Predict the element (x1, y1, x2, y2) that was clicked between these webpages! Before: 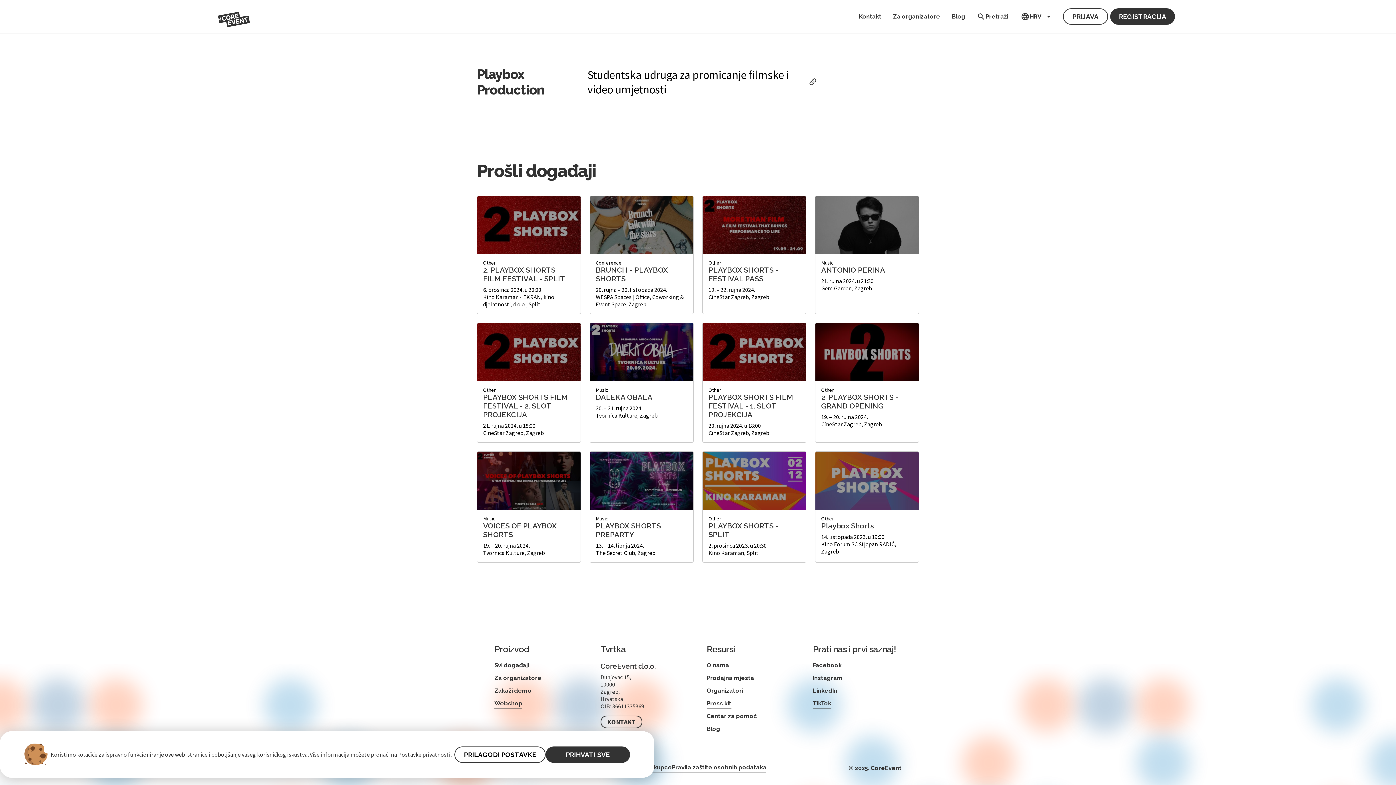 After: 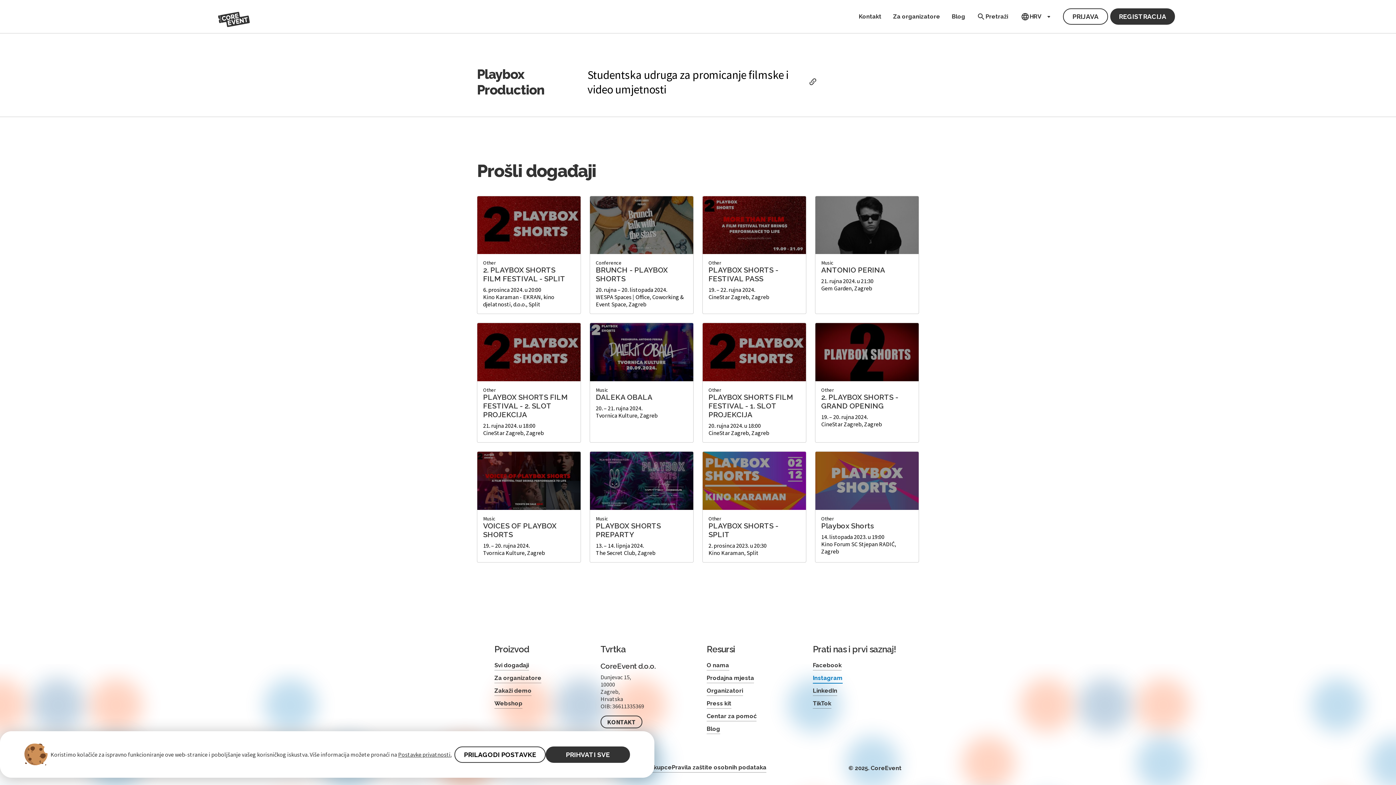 Action: label: Instagram bbox: (813, 675, 842, 683)